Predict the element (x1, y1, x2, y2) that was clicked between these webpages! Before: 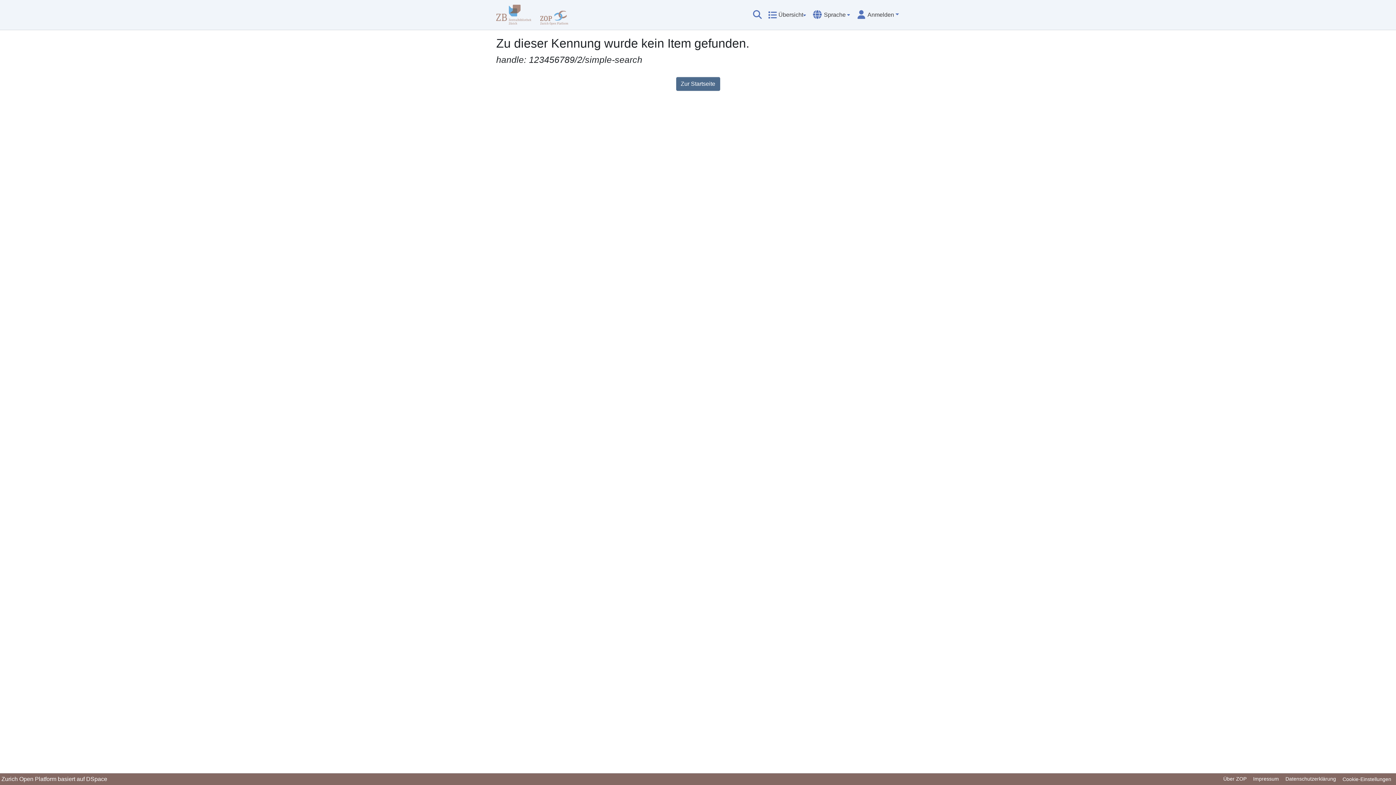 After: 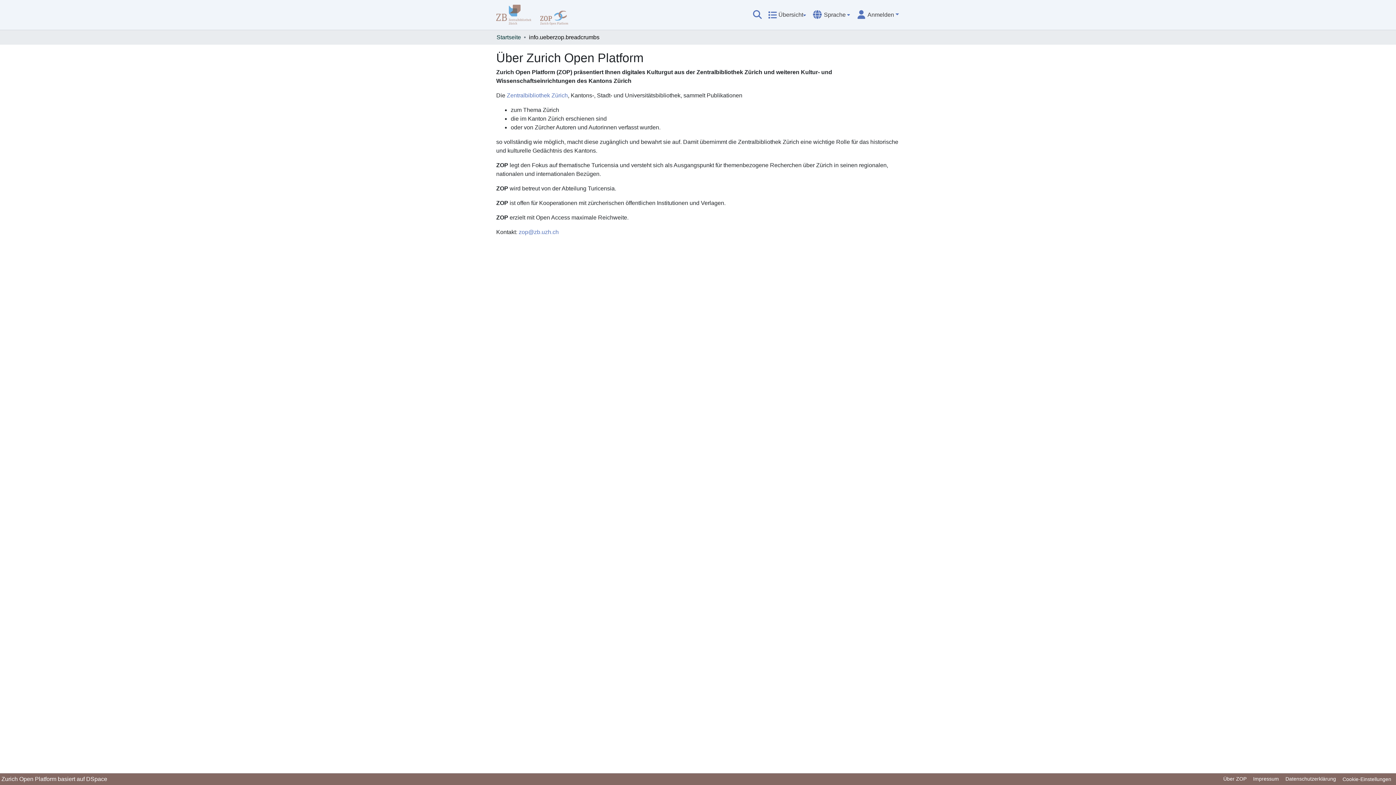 Action: bbox: (1220, 775, 1250, 784) label: Über ZOP